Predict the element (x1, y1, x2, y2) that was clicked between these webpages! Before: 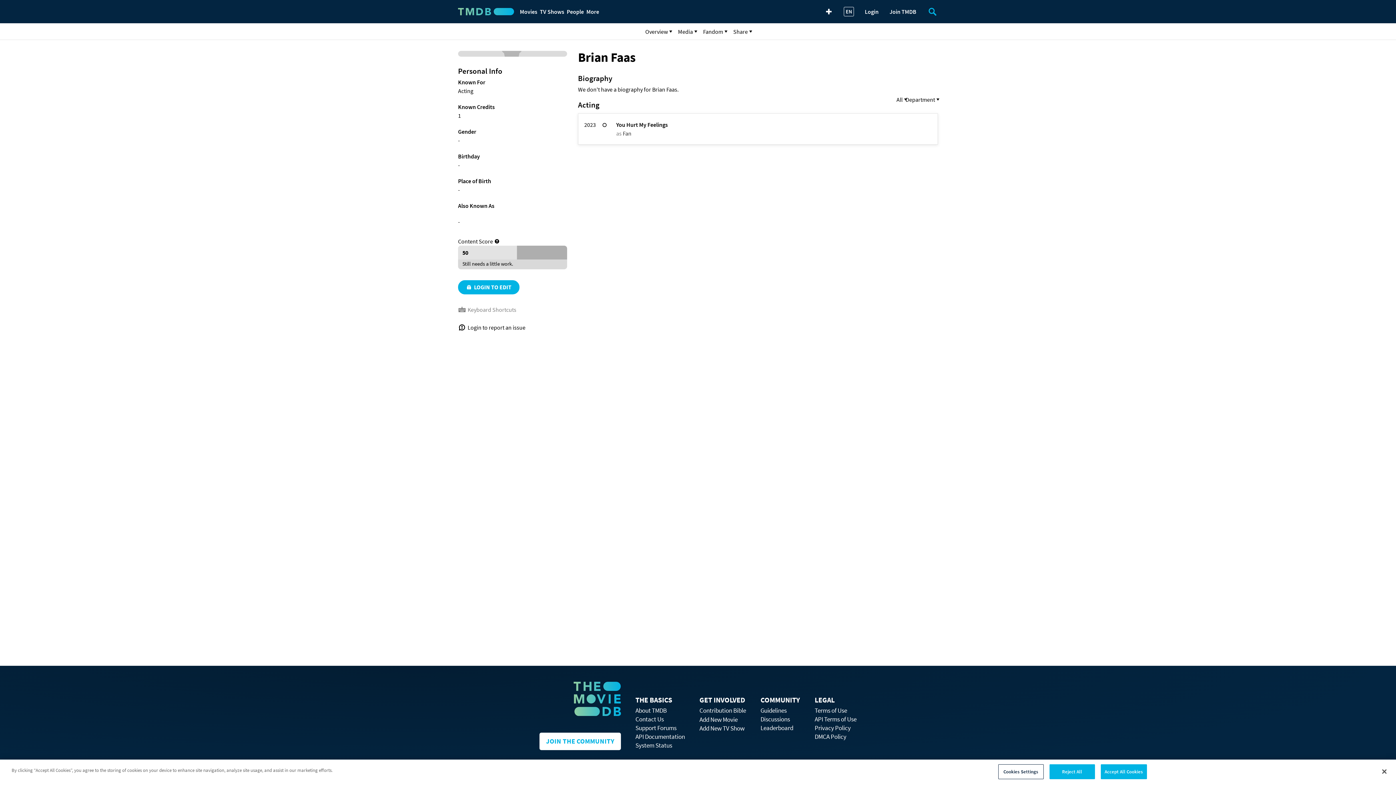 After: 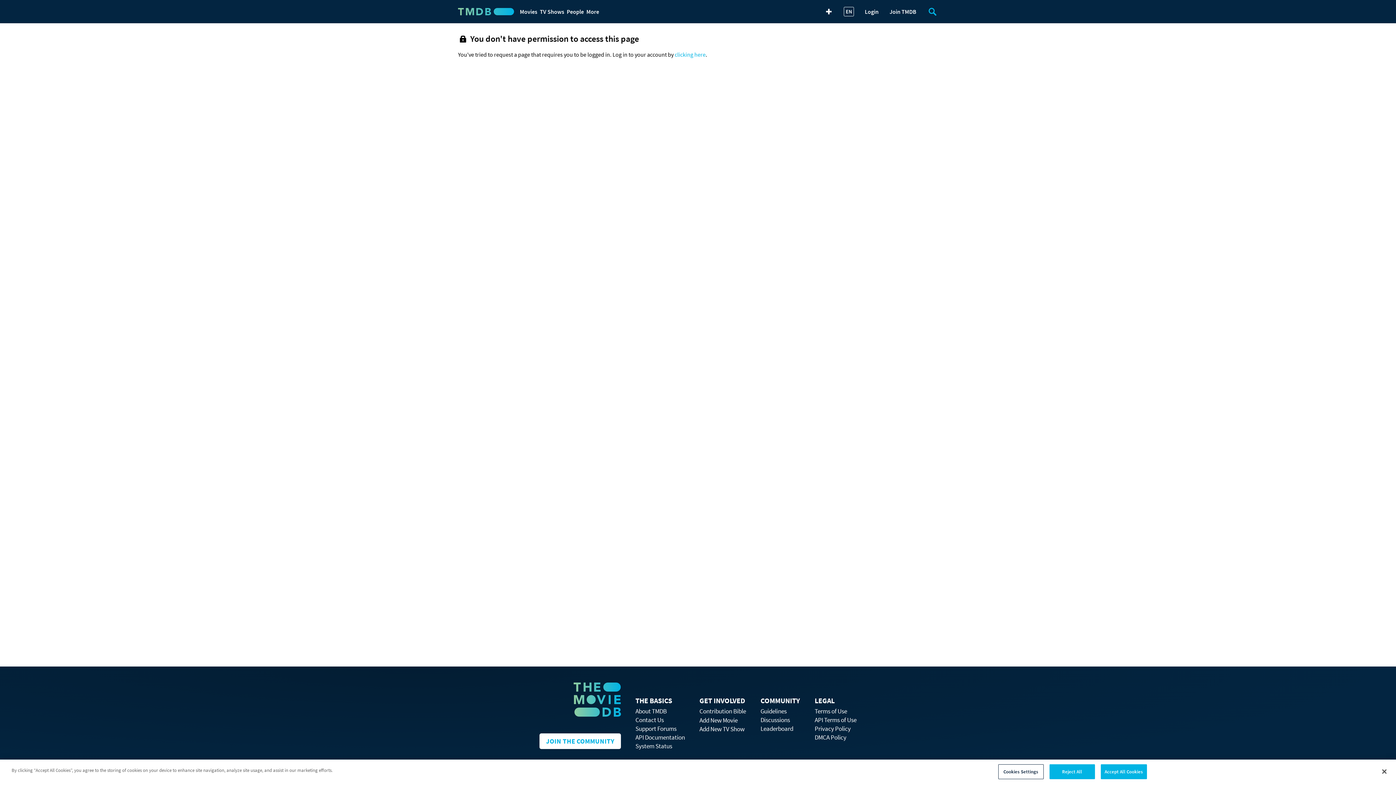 Action: bbox: (699, 724, 744, 732) label: Add New TV Show